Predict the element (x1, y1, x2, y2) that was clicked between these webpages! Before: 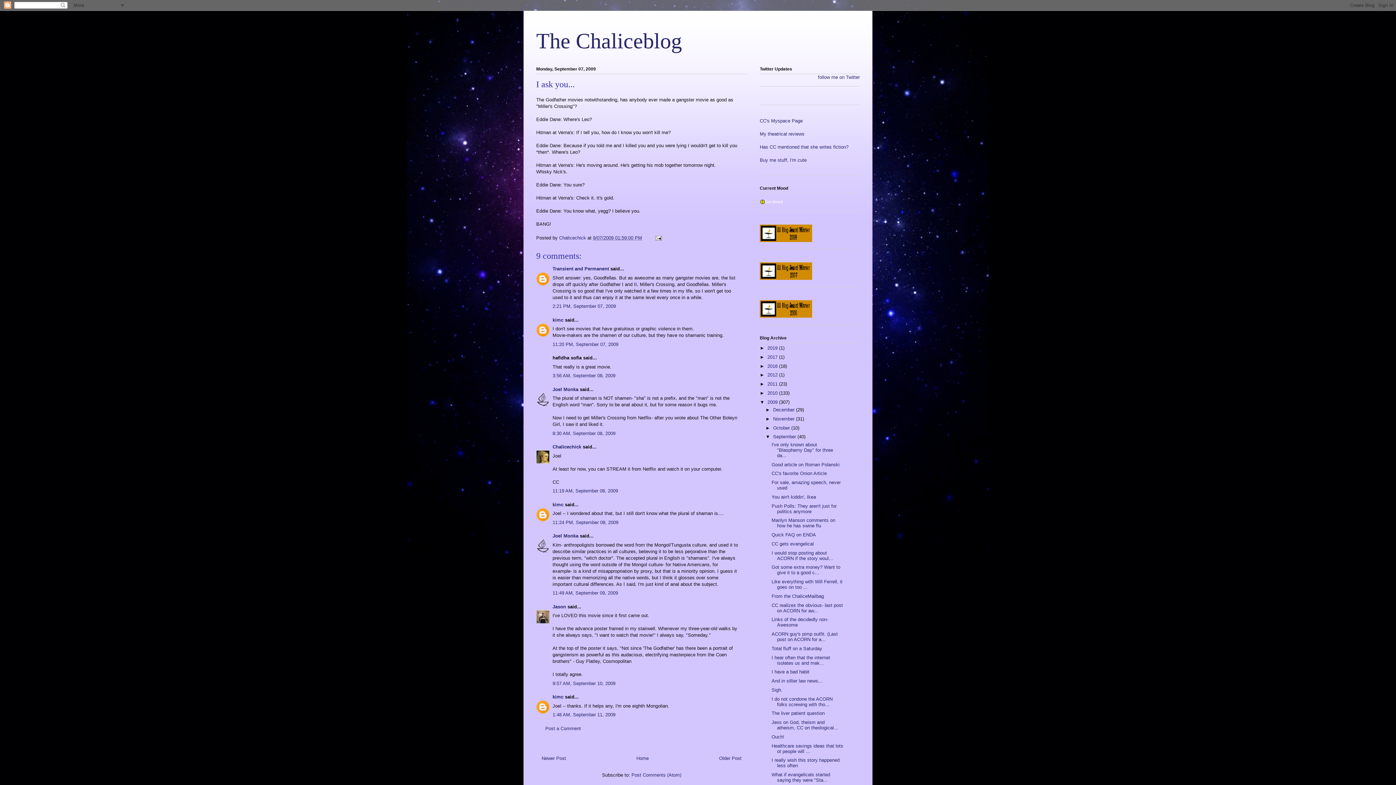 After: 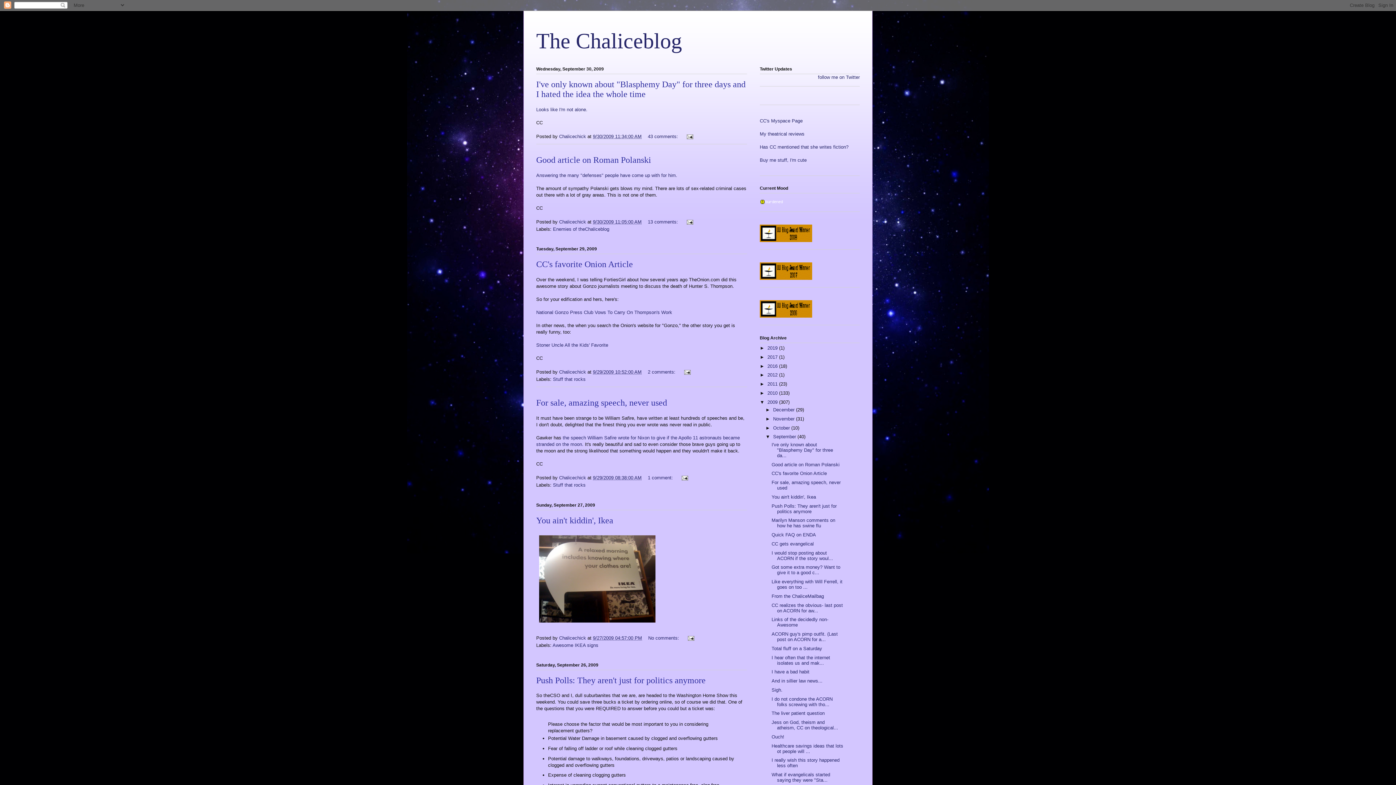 Action: bbox: (773, 434, 797, 439) label: September 